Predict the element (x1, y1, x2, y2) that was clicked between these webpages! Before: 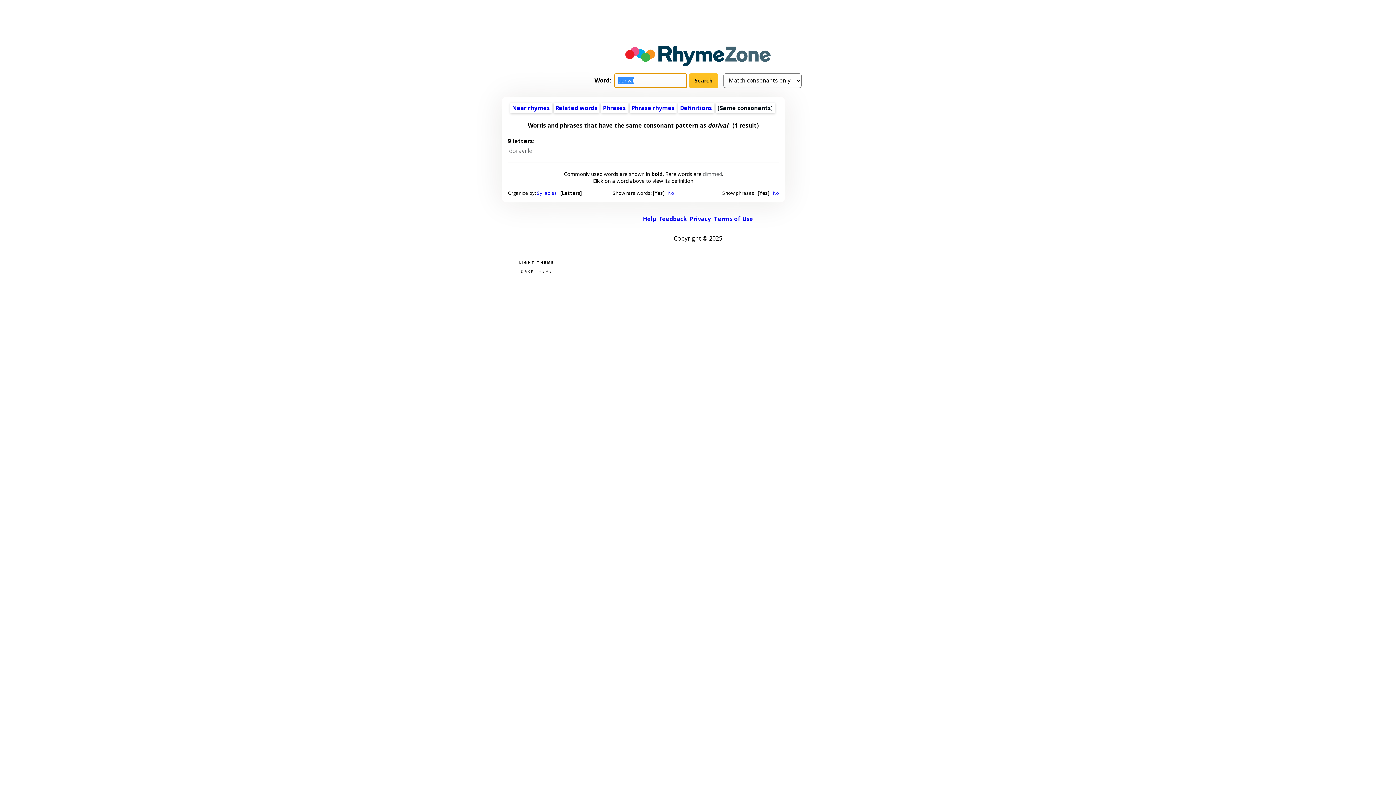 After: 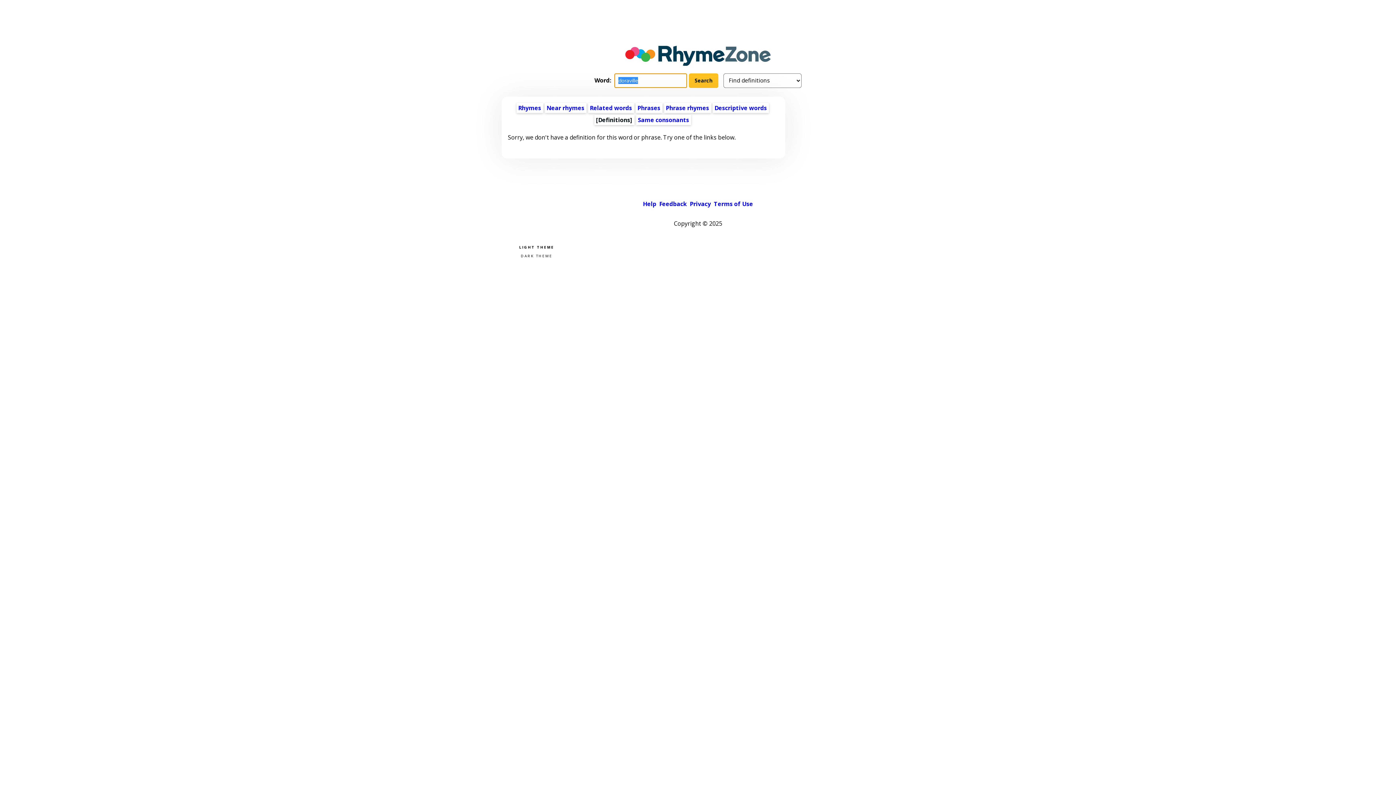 Action: label: doraville bbox: (509, 146, 532, 154)